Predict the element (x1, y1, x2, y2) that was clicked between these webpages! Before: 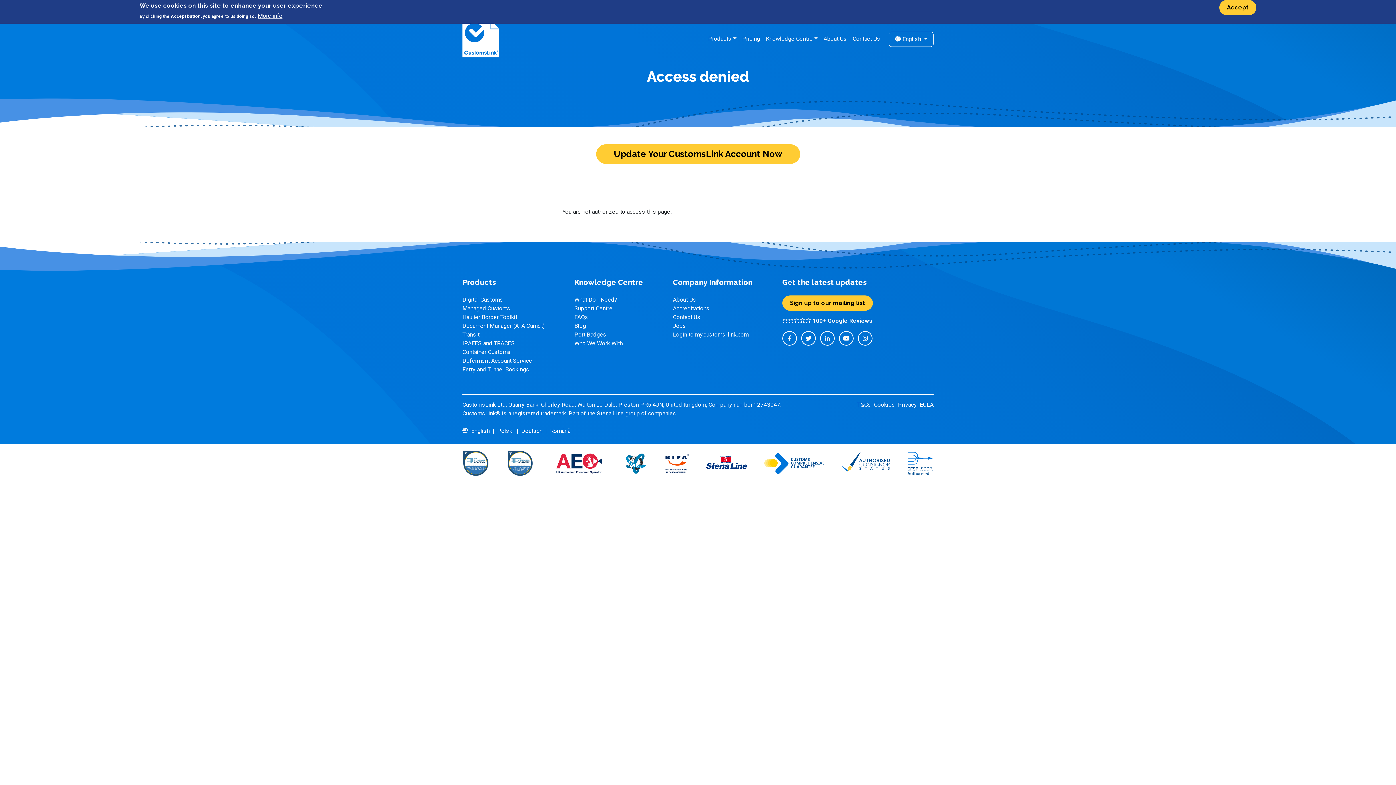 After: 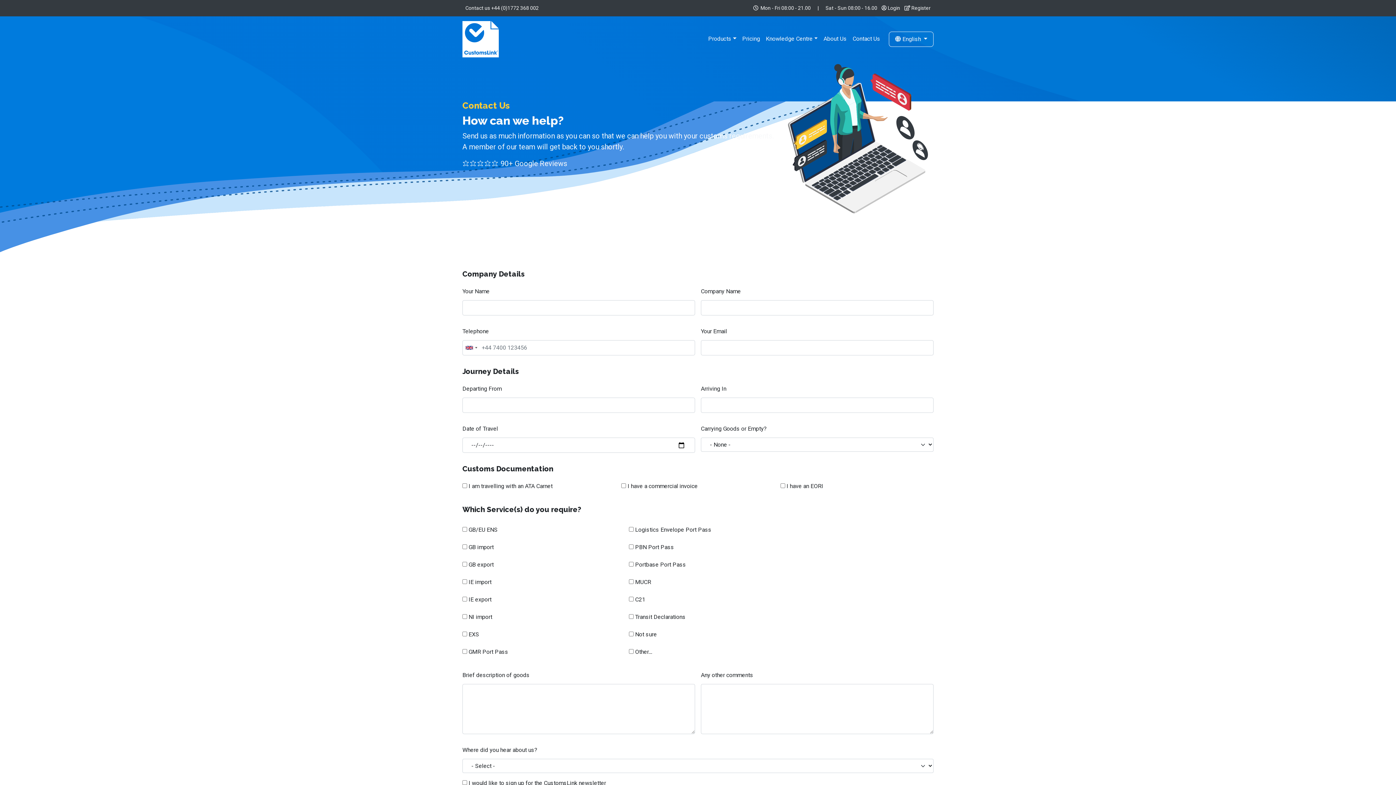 Action: label: Contact Us bbox: (849, 31, 889, 46)